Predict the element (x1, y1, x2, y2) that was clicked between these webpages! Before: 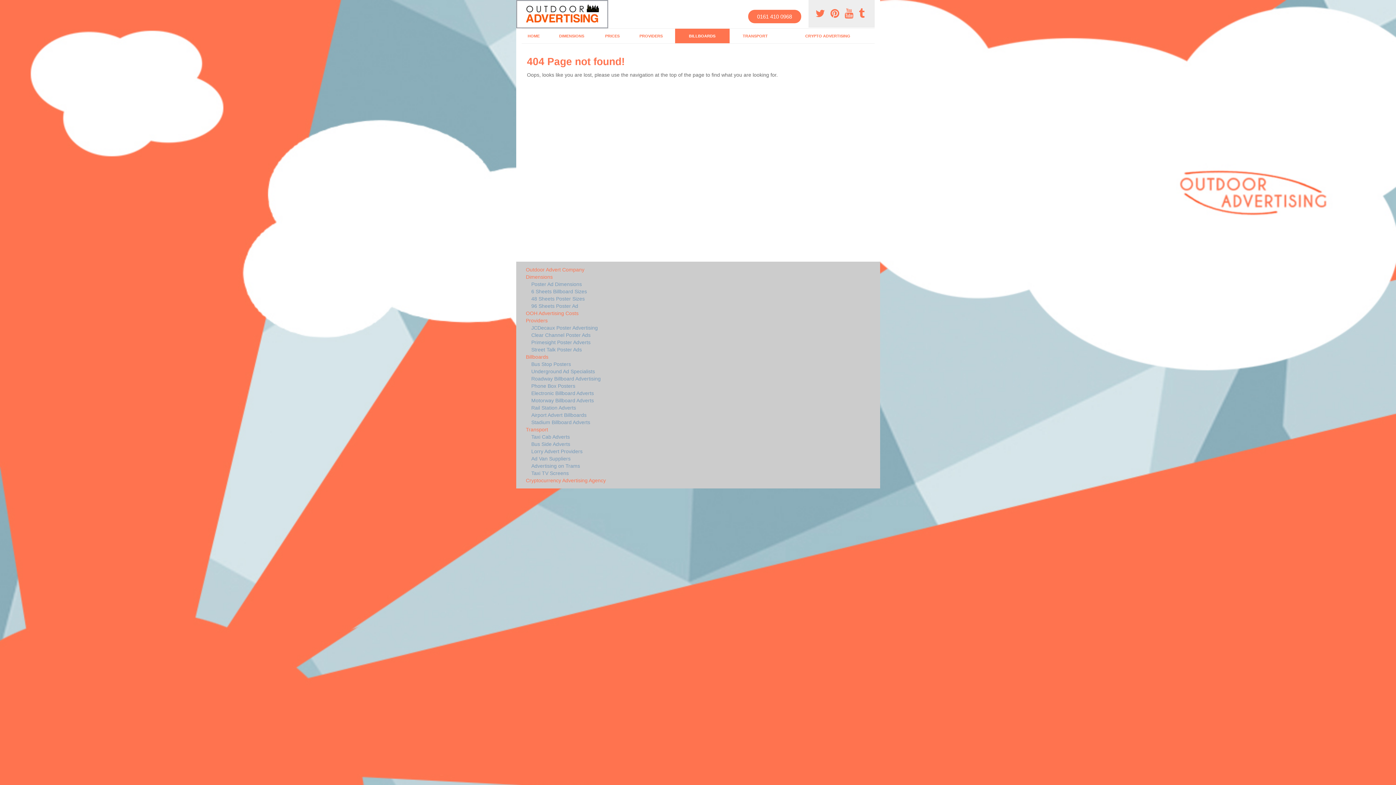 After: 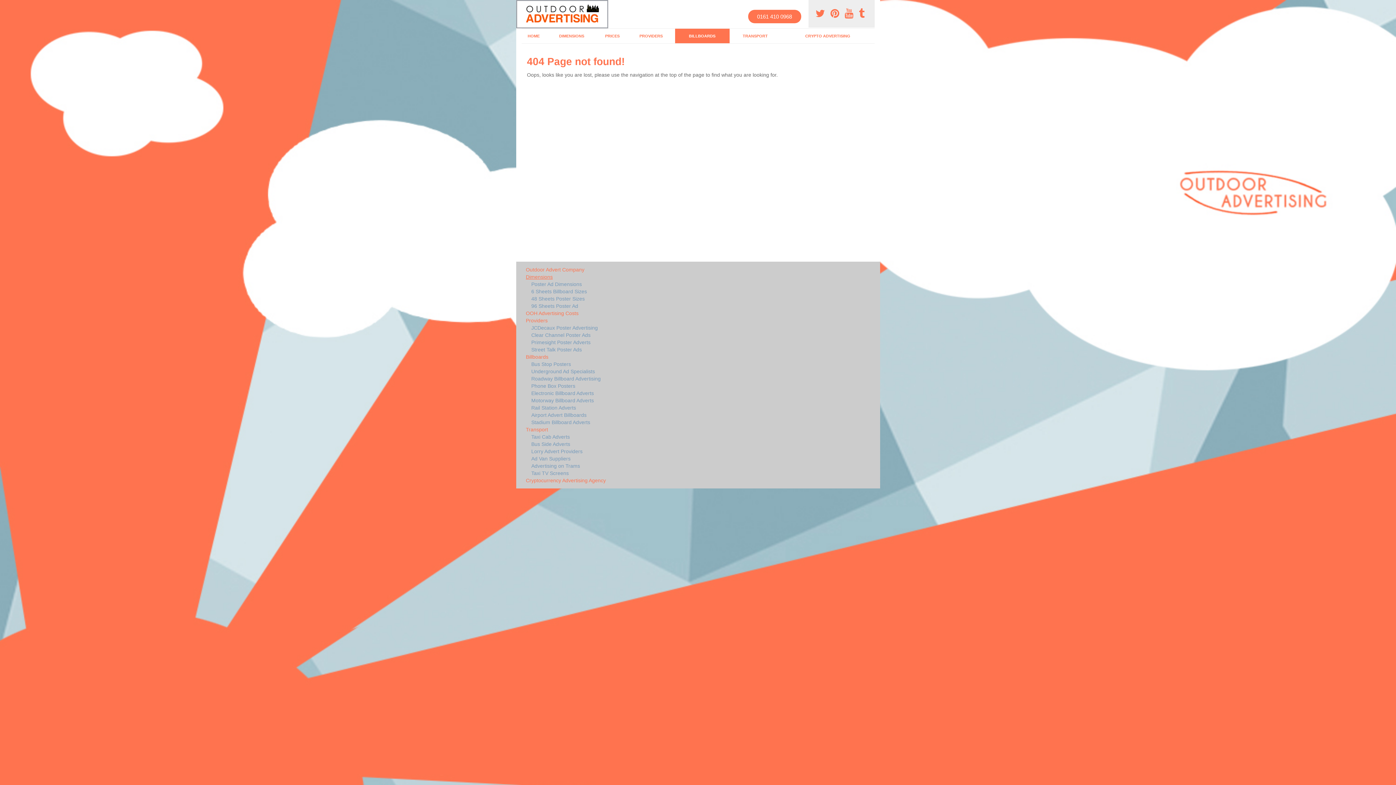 Action: bbox: (526, 273, 751, 280) label: Dimensions